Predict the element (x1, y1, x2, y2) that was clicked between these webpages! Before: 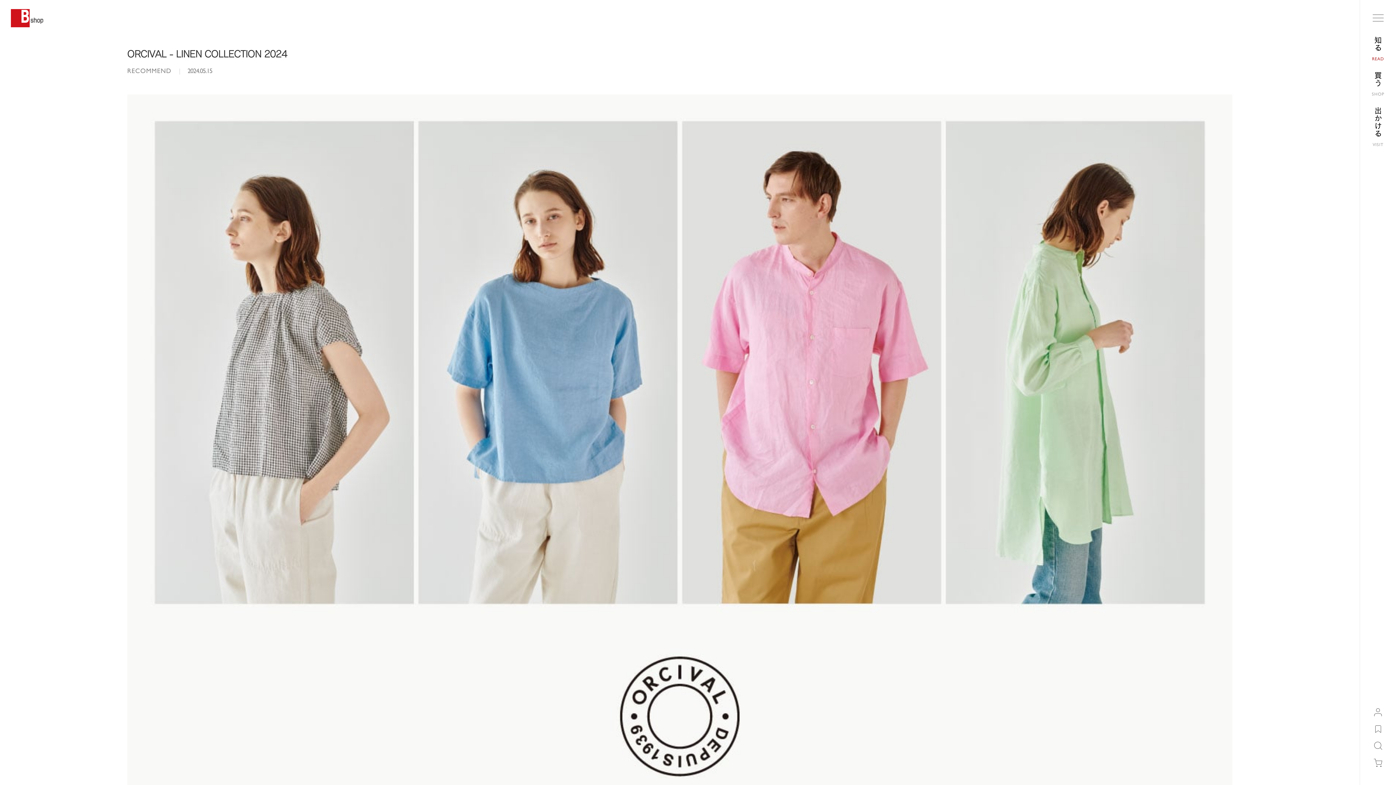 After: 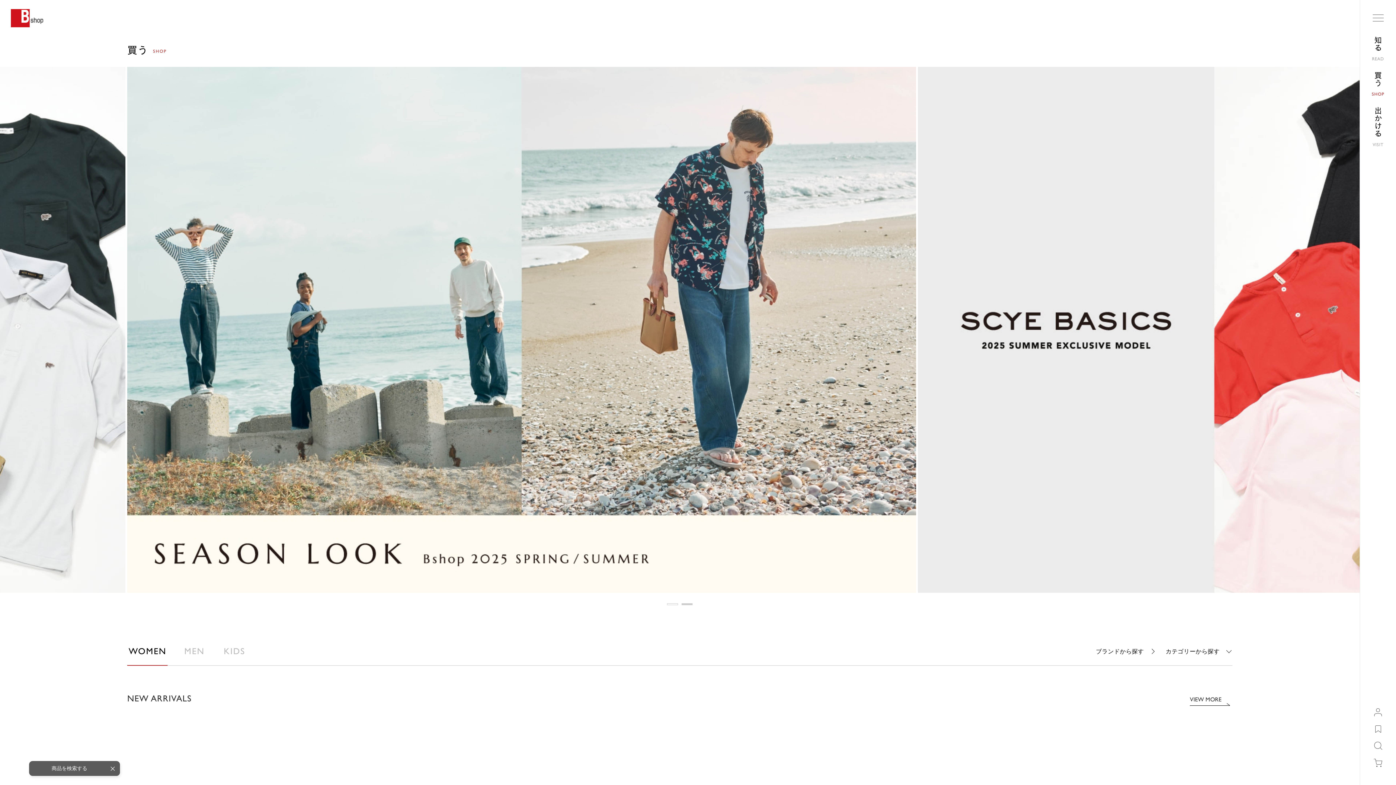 Action: bbox: (1360, 71, 1396, 97) label: 買う
SHOP